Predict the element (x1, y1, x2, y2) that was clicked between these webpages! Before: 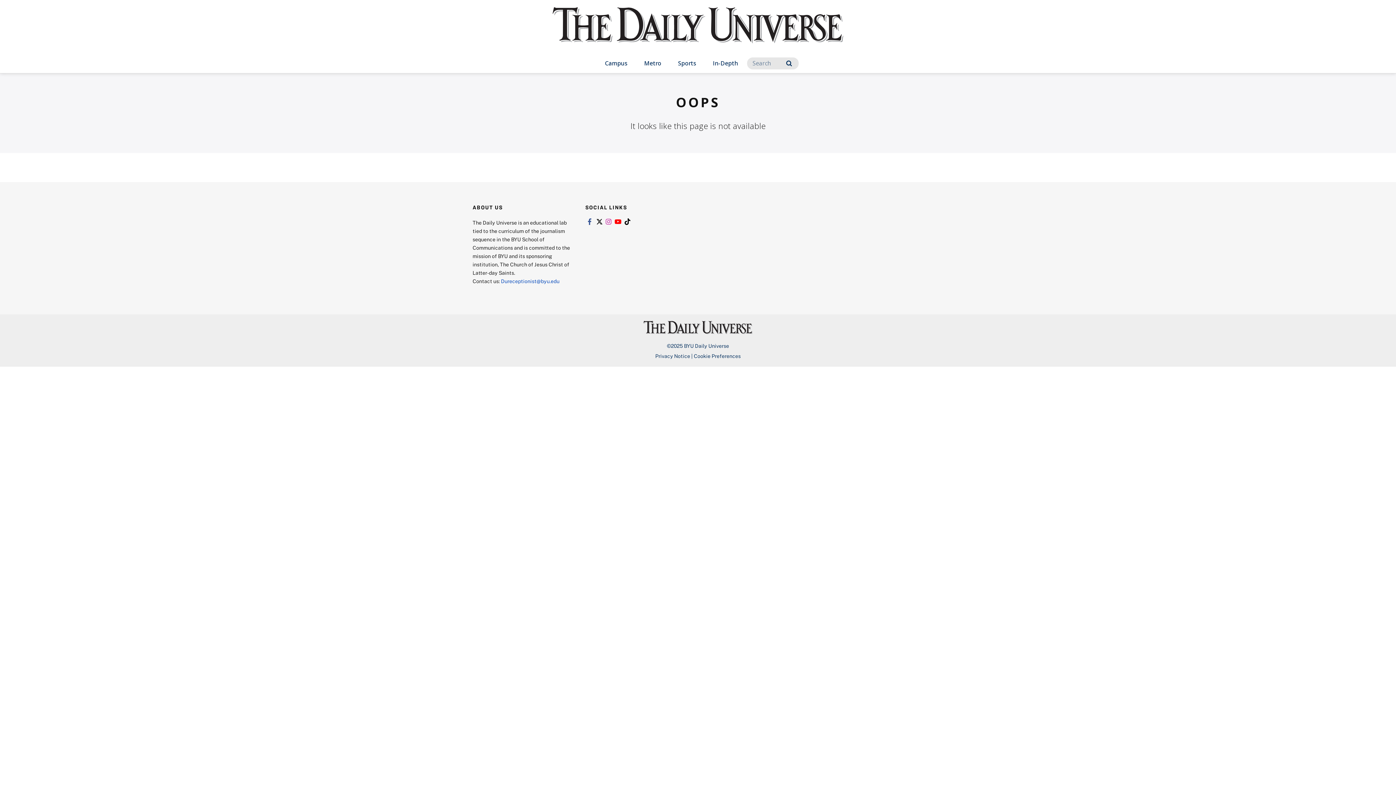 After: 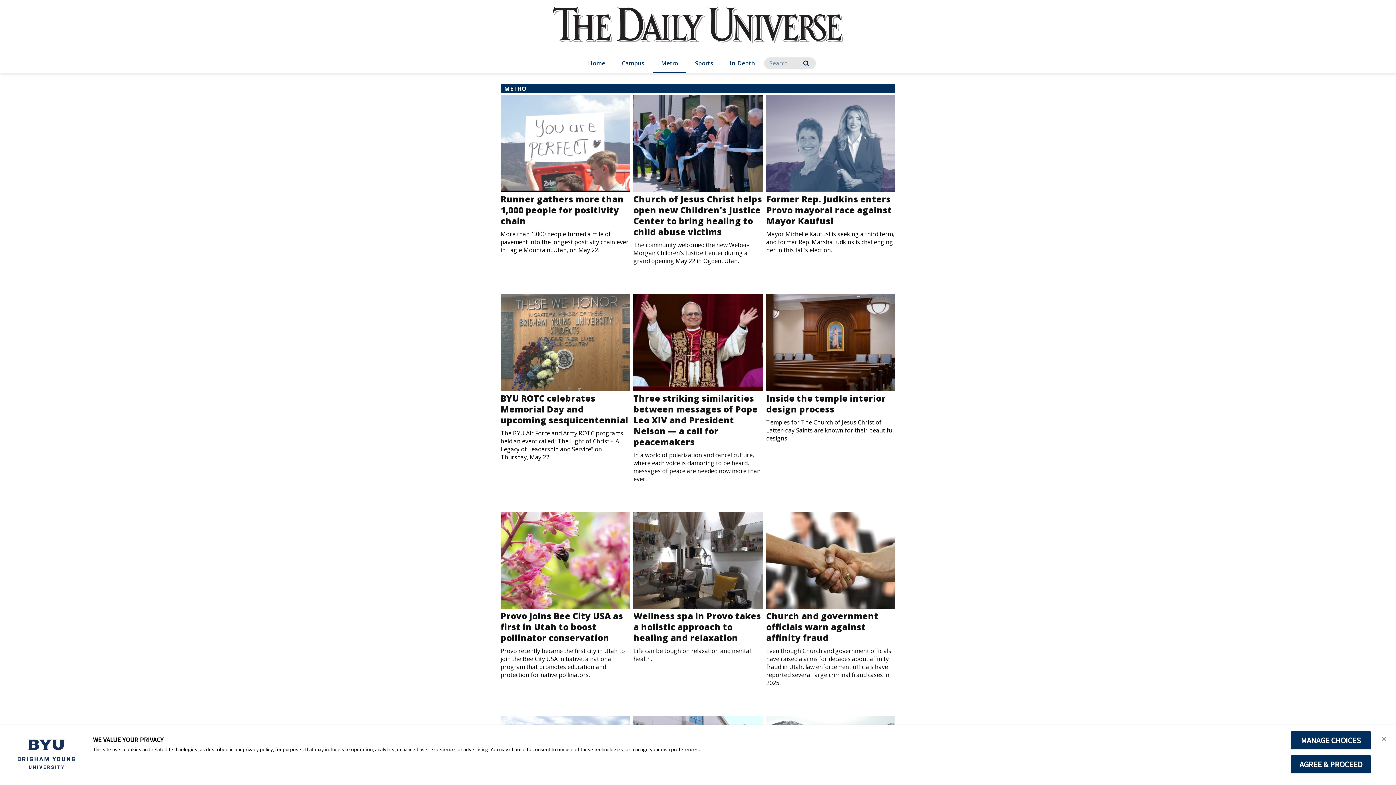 Action: label: Metro bbox: (636, 54, 669, 73)